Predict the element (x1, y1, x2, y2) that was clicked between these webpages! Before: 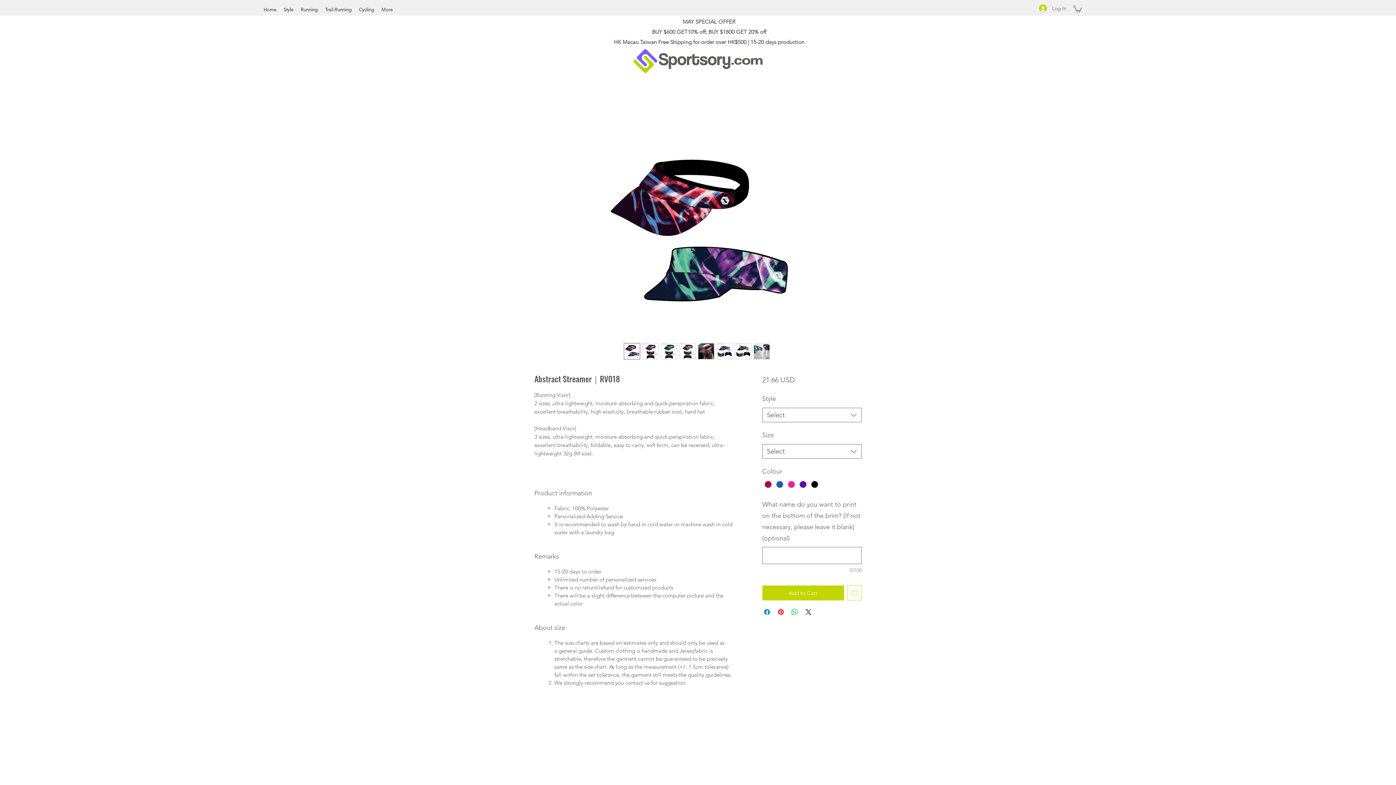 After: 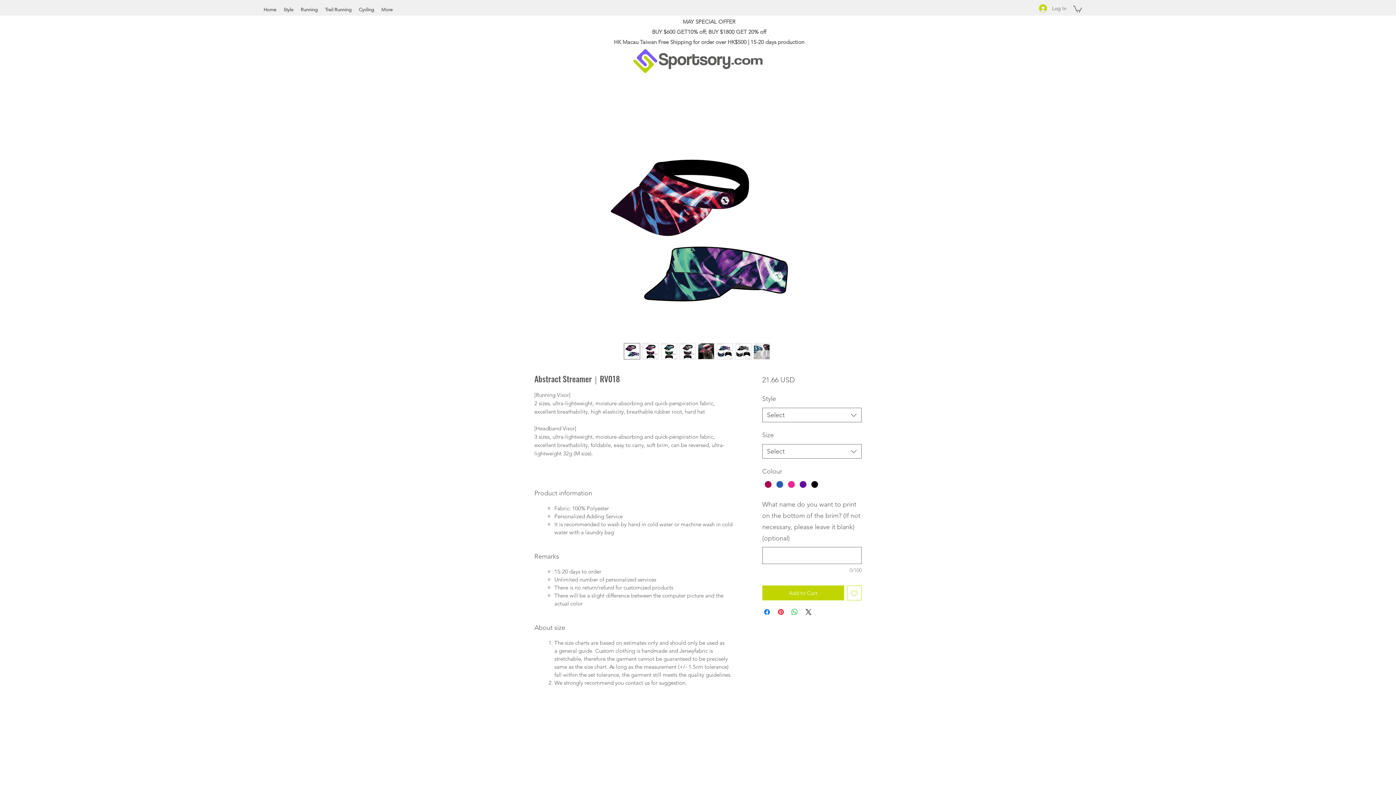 Action: bbox: (735, 343, 751, 359)